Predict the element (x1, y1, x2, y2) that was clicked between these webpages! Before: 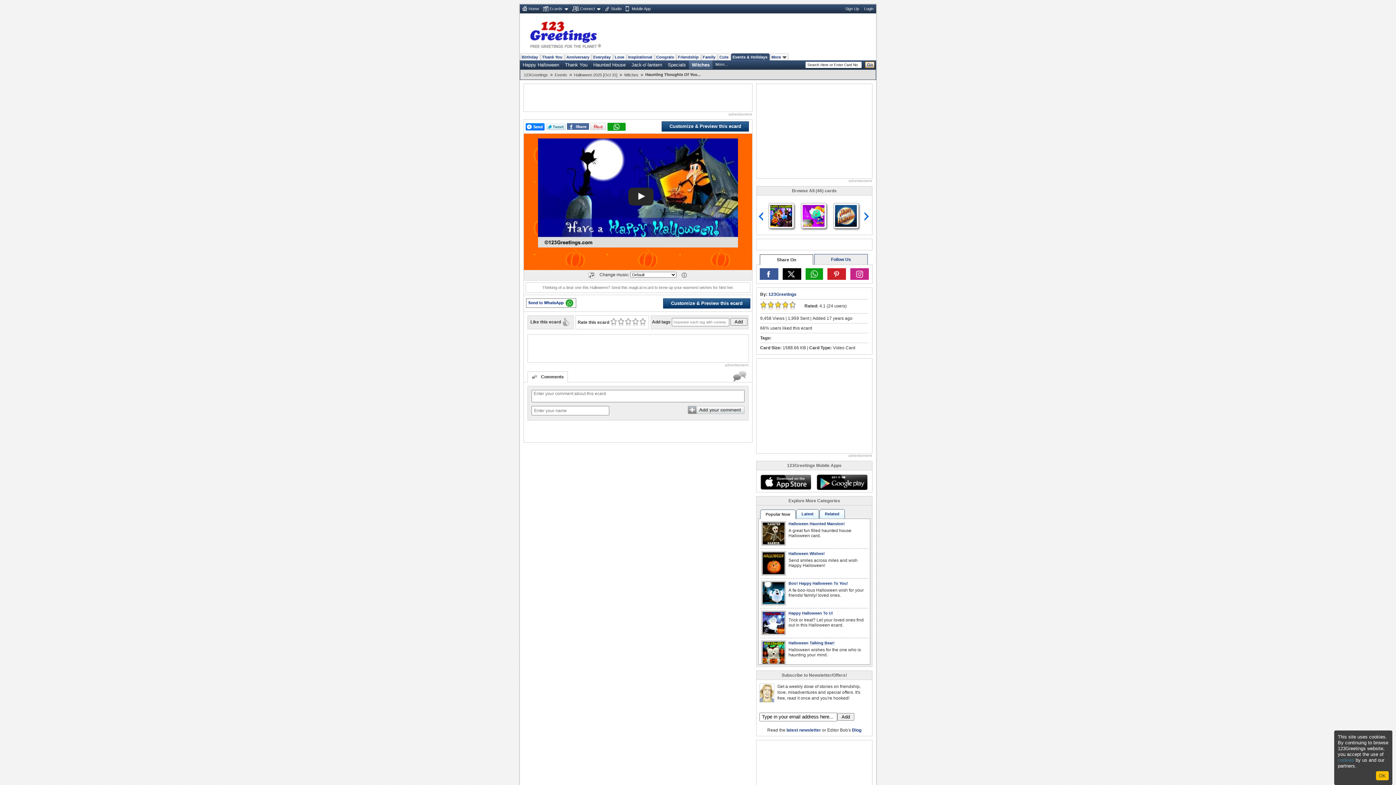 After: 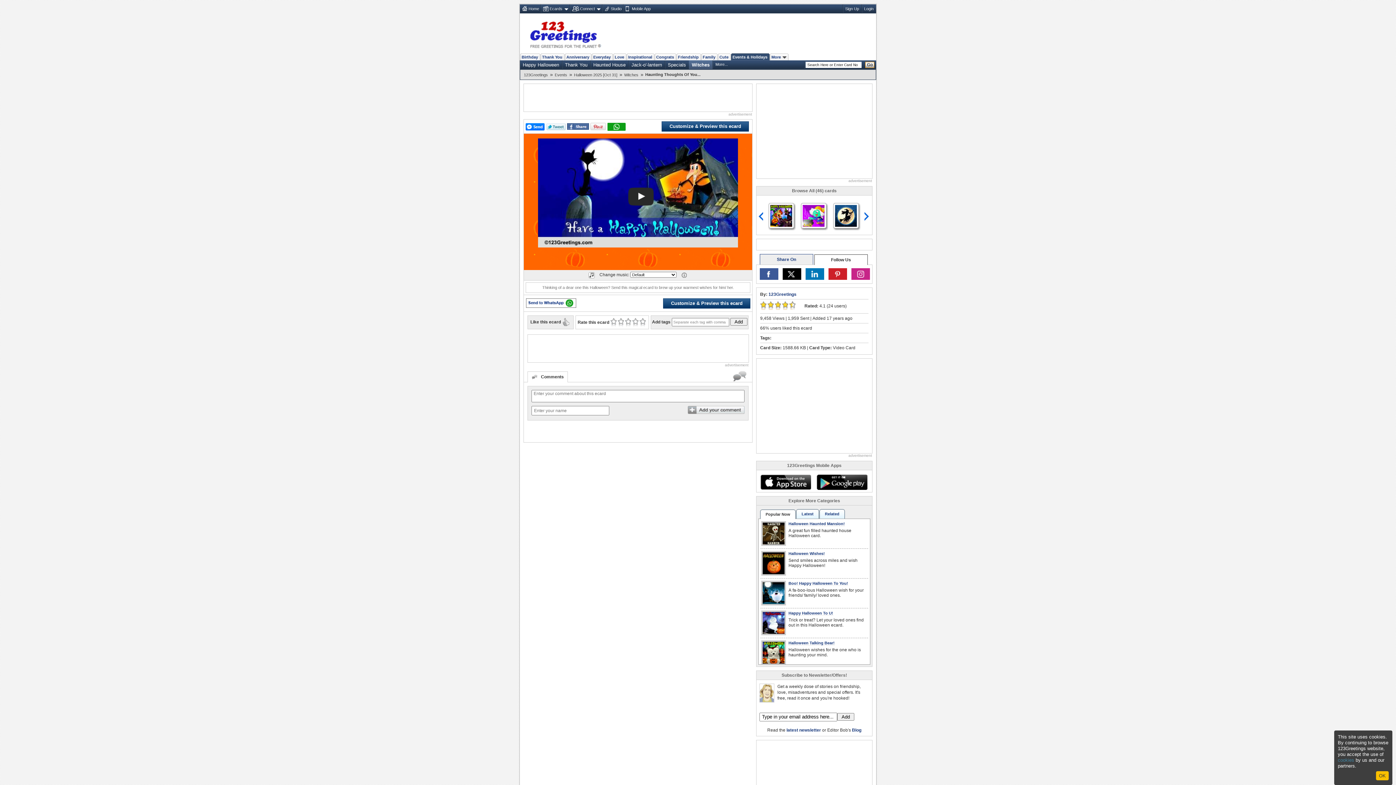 Action: bbox: (814, 254, 868, 264) label: Follow Us